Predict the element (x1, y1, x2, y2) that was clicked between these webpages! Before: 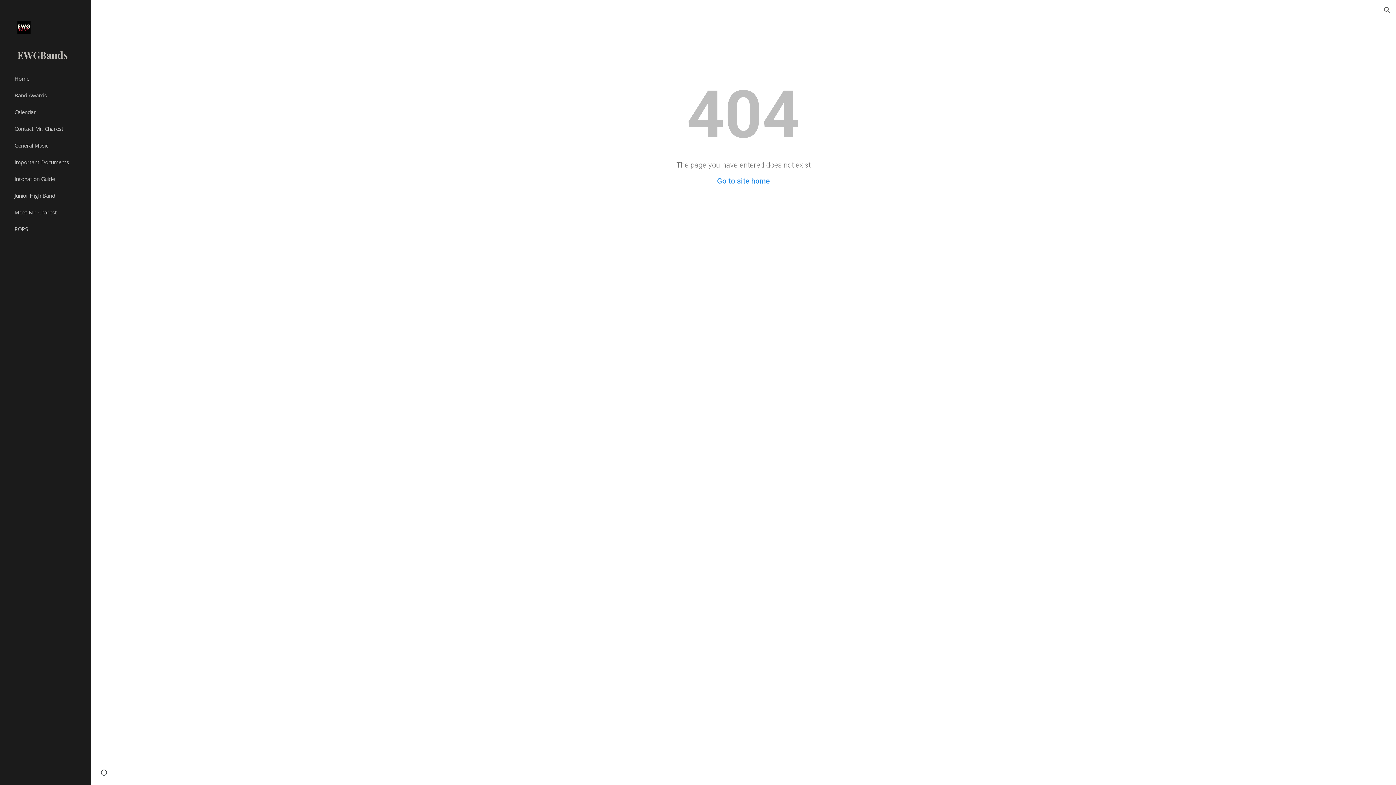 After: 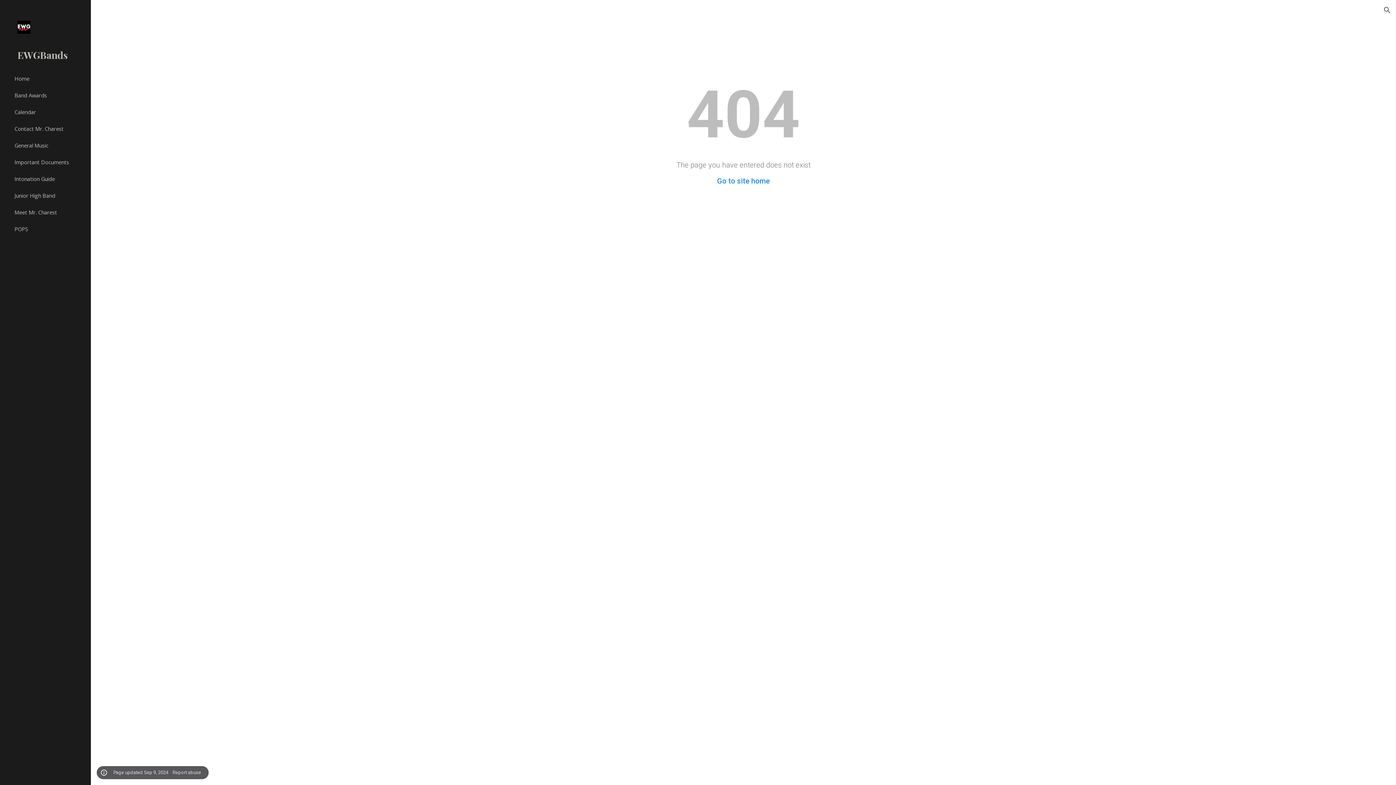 Action: label: Site actions bbox: (98, 768, 109, 778)